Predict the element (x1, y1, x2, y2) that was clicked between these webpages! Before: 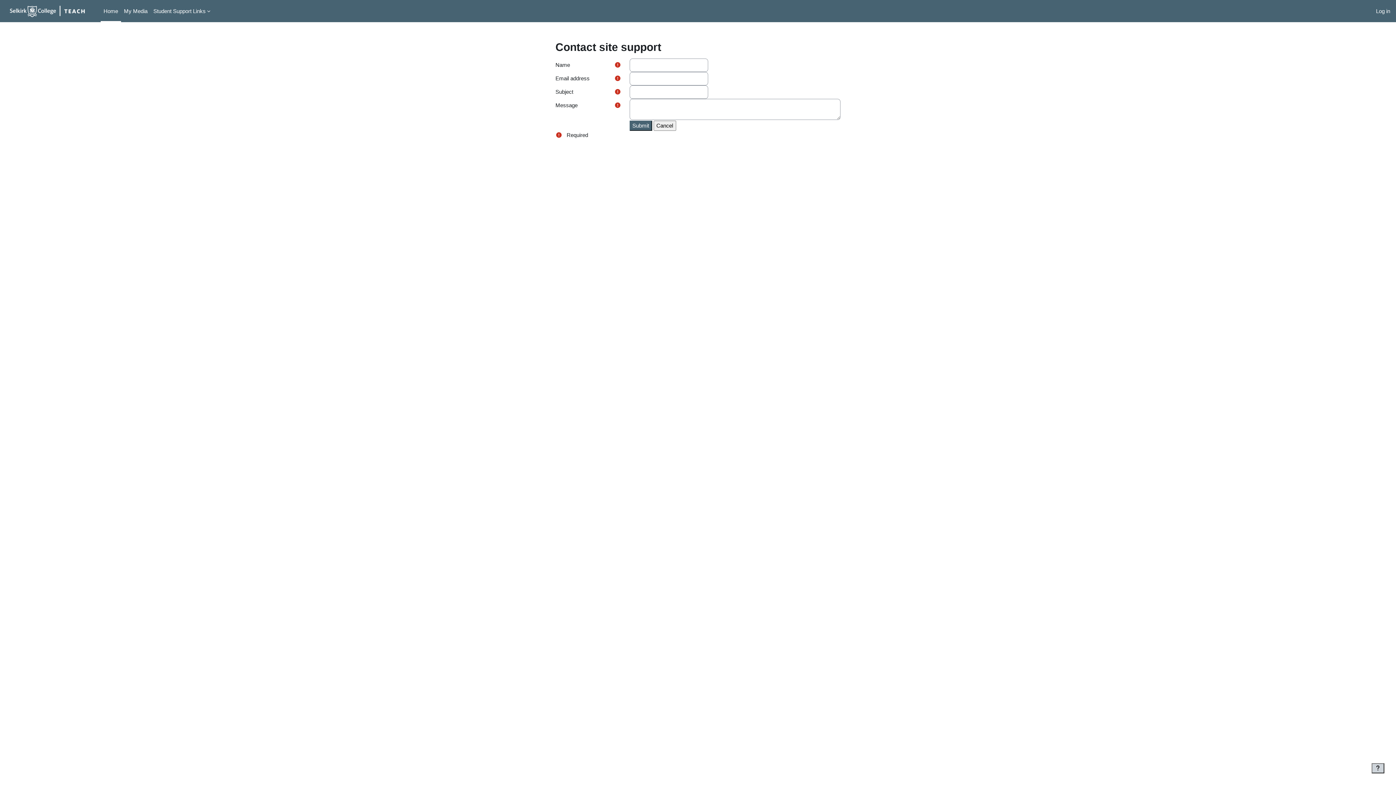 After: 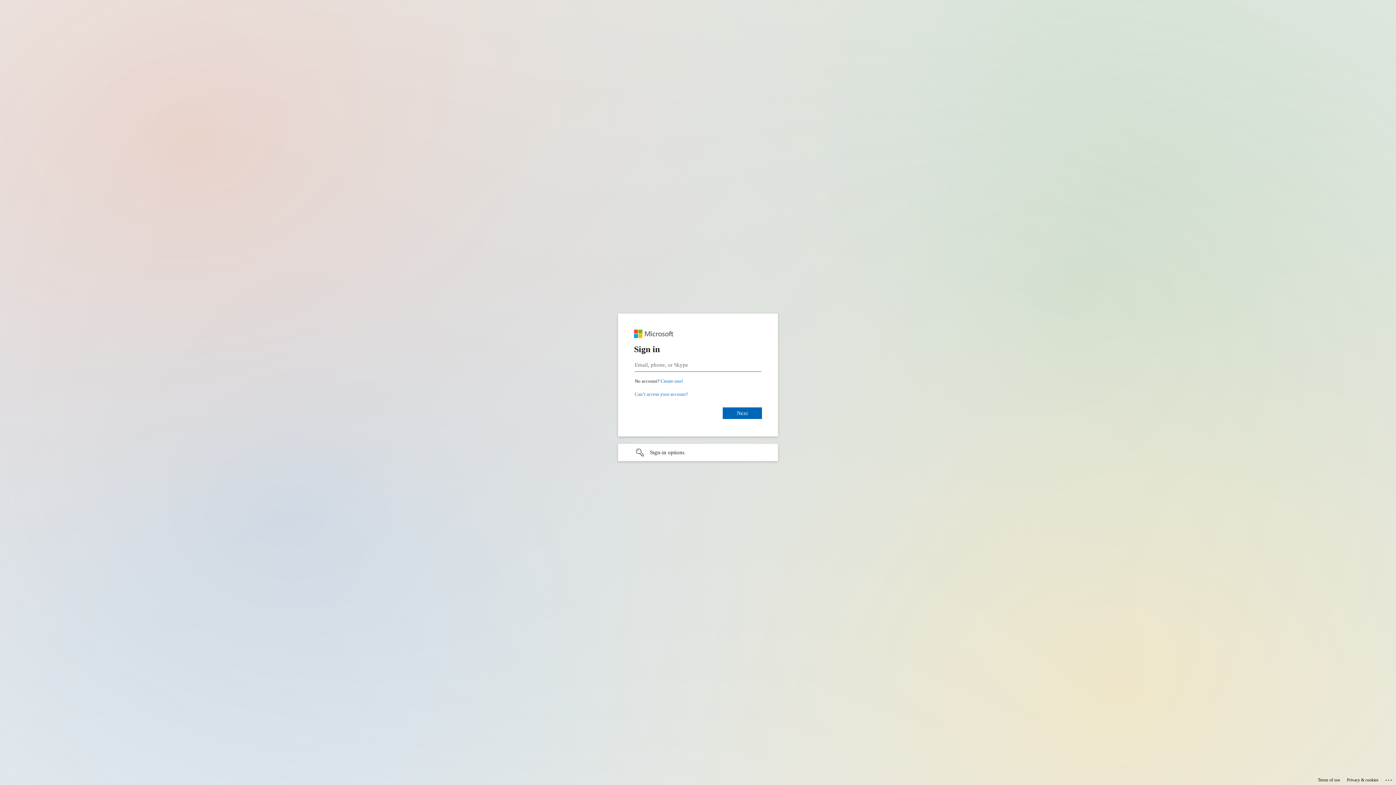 Action: label: My Media bbox: (121, 0, 150, 22)